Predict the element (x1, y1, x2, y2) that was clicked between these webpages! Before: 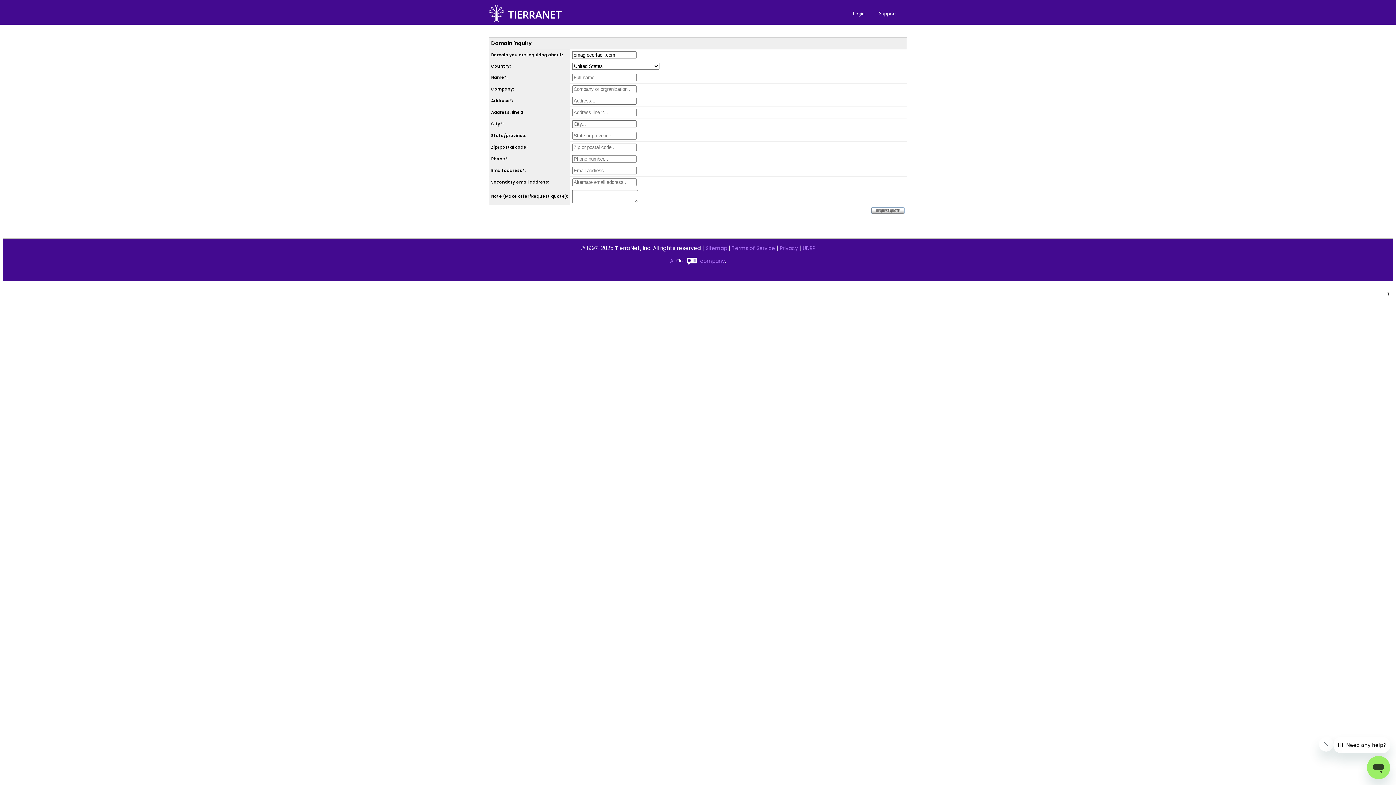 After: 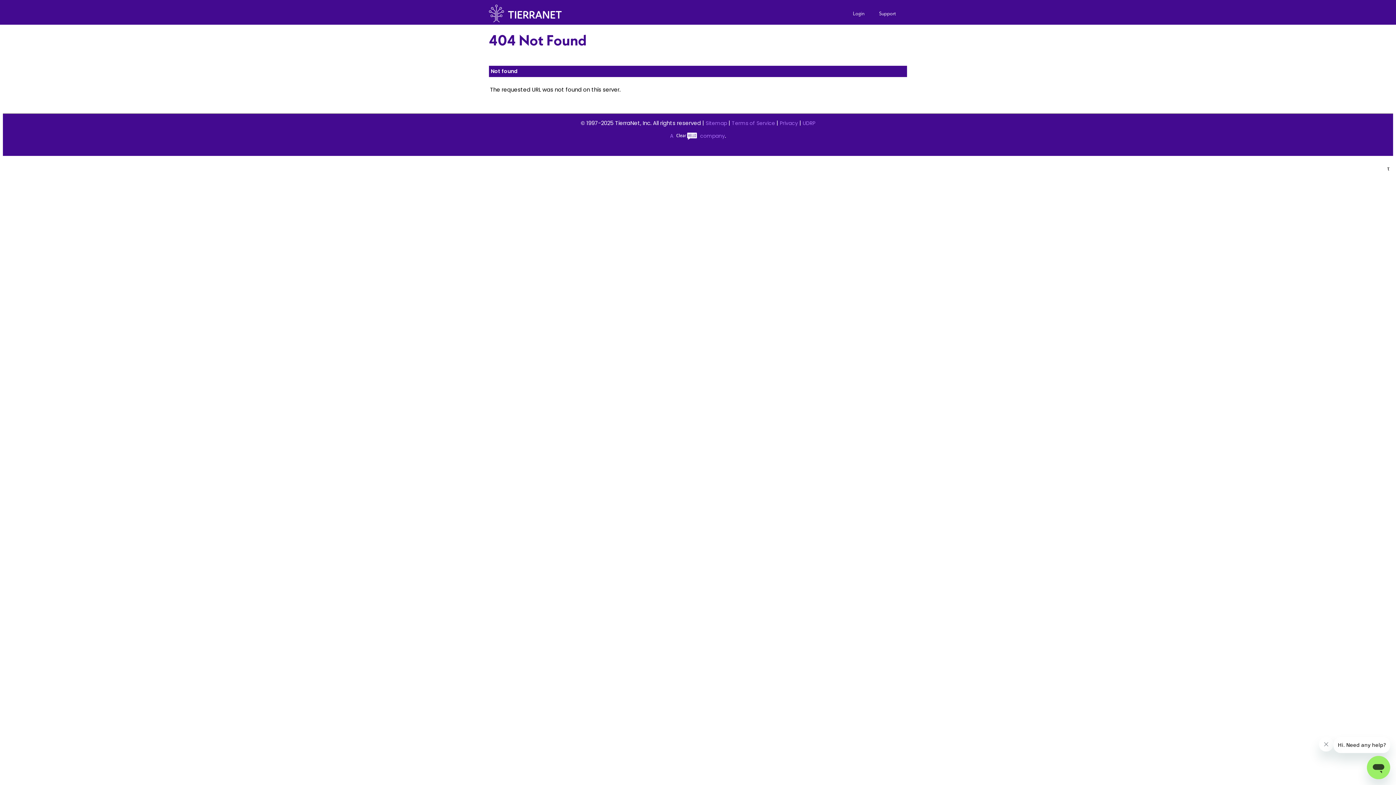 Action: bbox: (732, 244, 775, 252) label: Terms of Service